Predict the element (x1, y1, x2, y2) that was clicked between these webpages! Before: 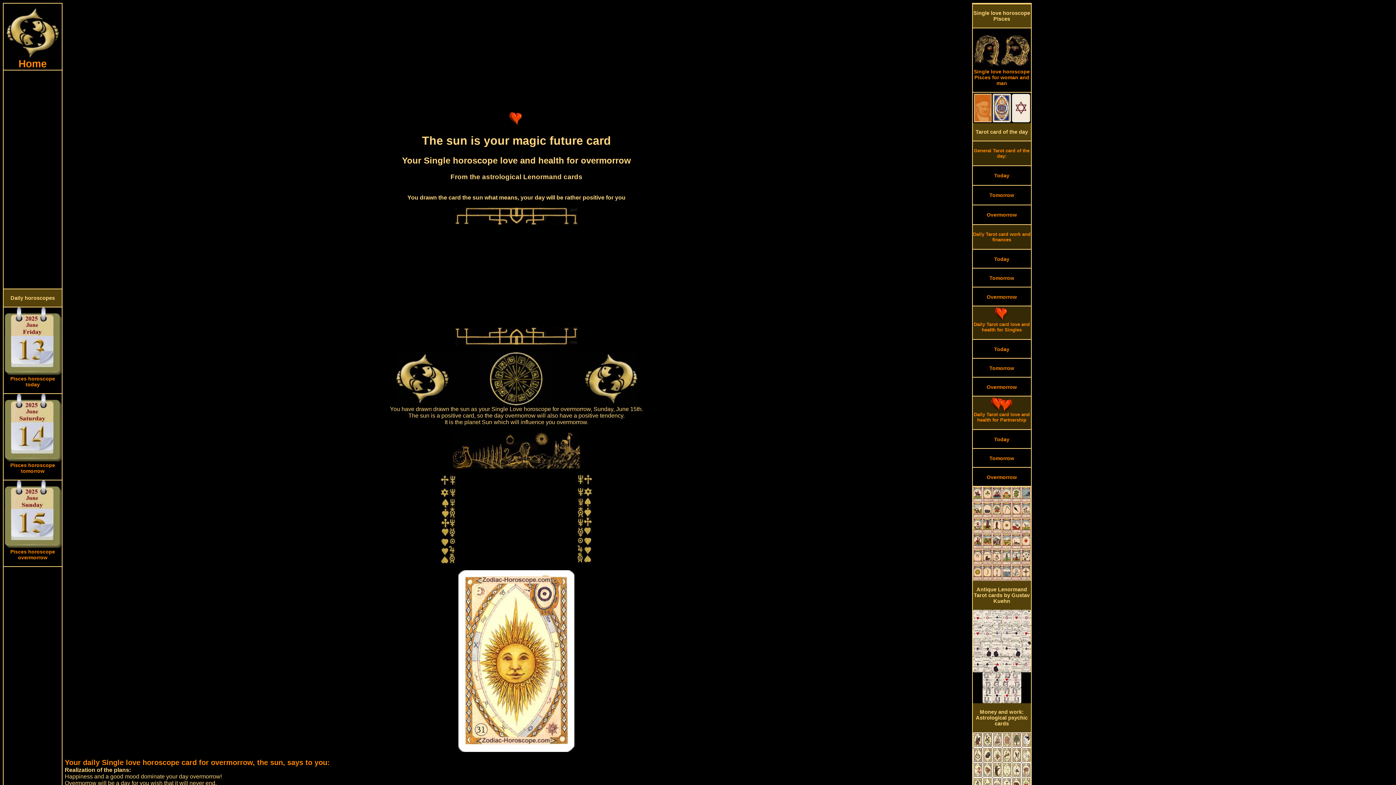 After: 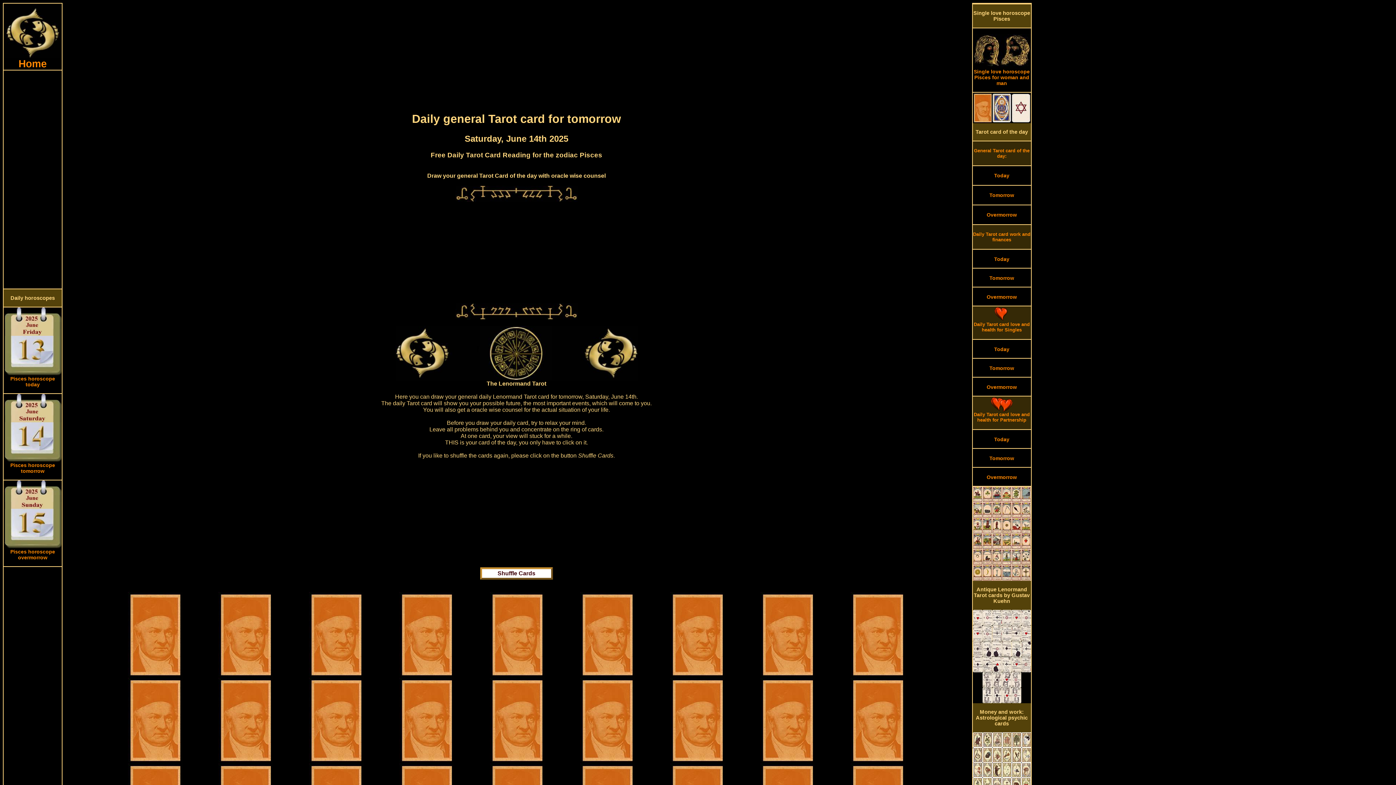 Action: label: Tomorrow bbox: (989, 192, 1014, 198)